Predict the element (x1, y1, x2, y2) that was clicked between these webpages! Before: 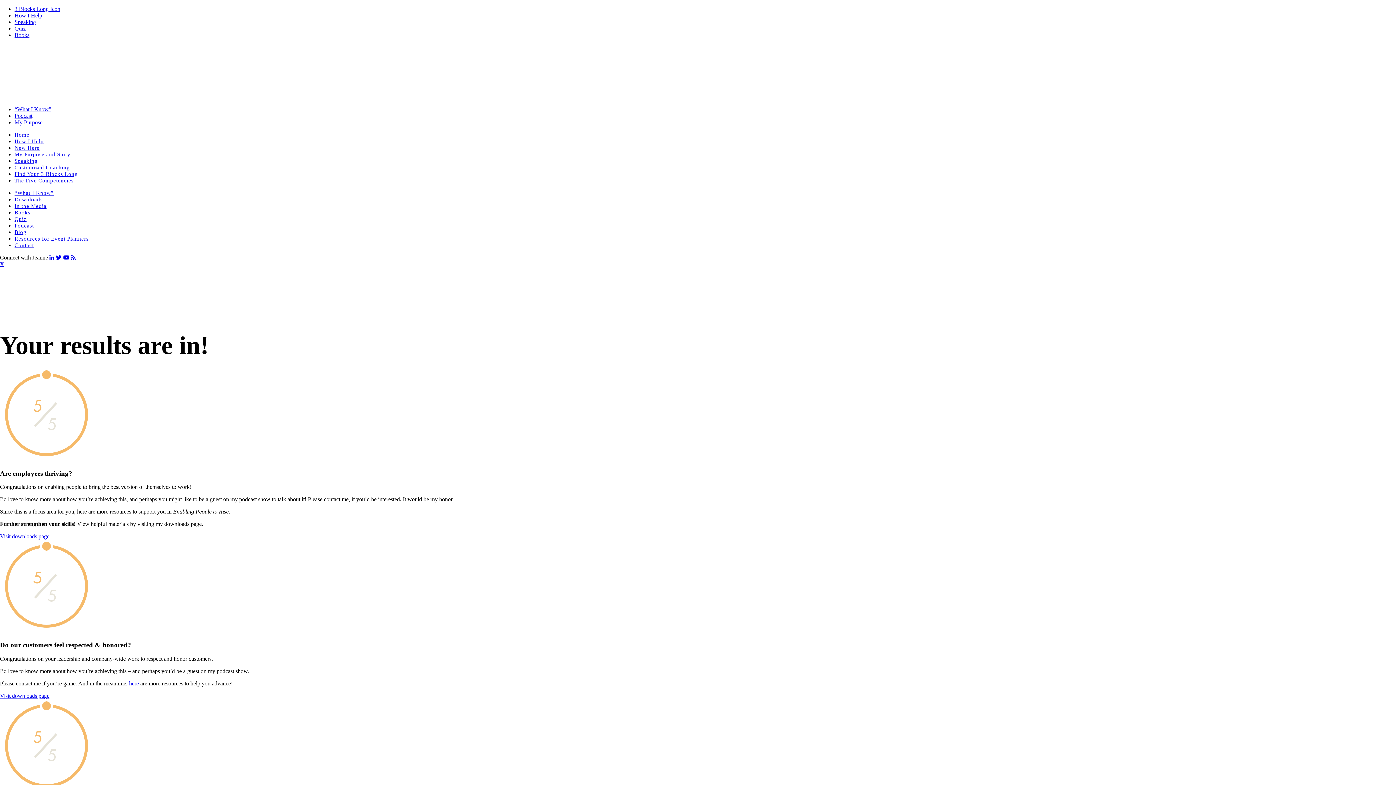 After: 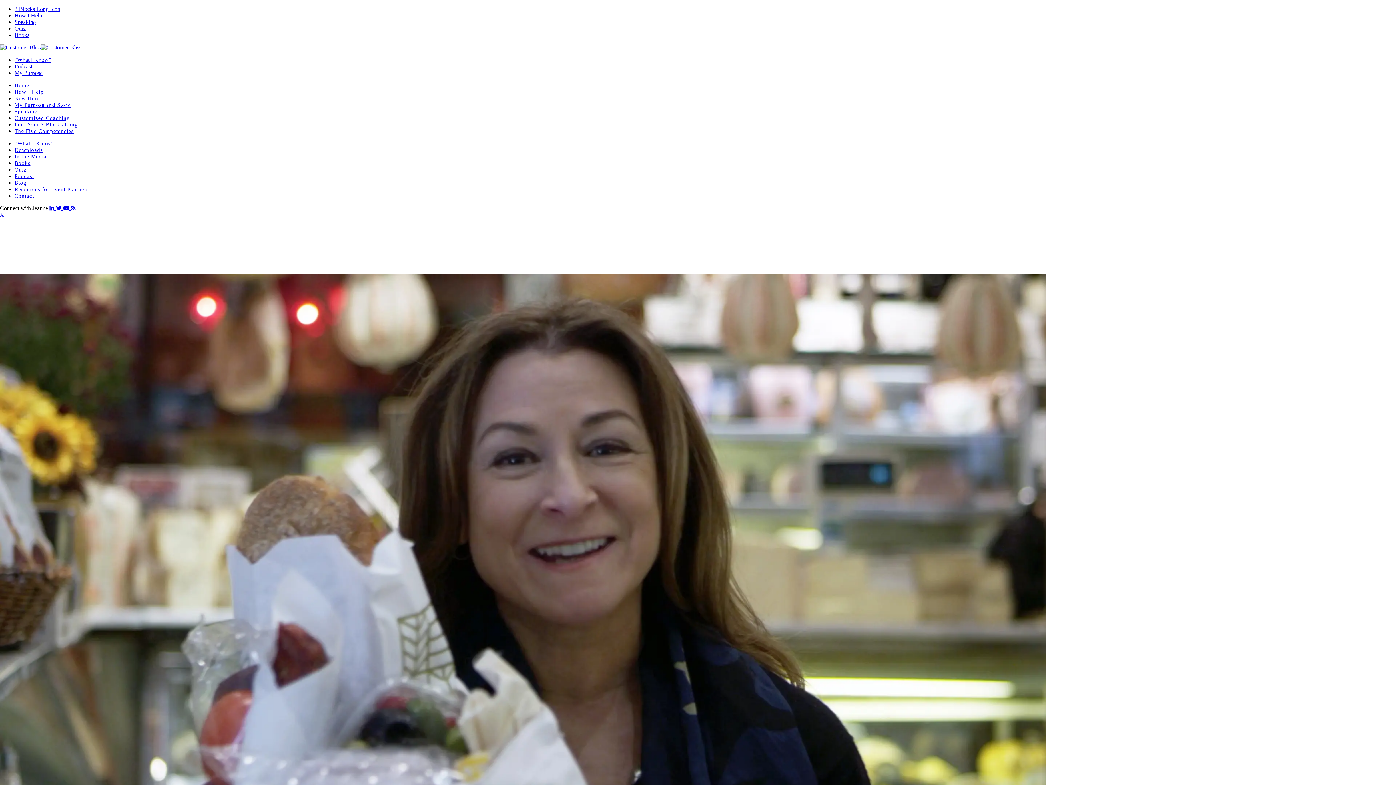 Action: bbox: (129, 680, 138, 686) label: here